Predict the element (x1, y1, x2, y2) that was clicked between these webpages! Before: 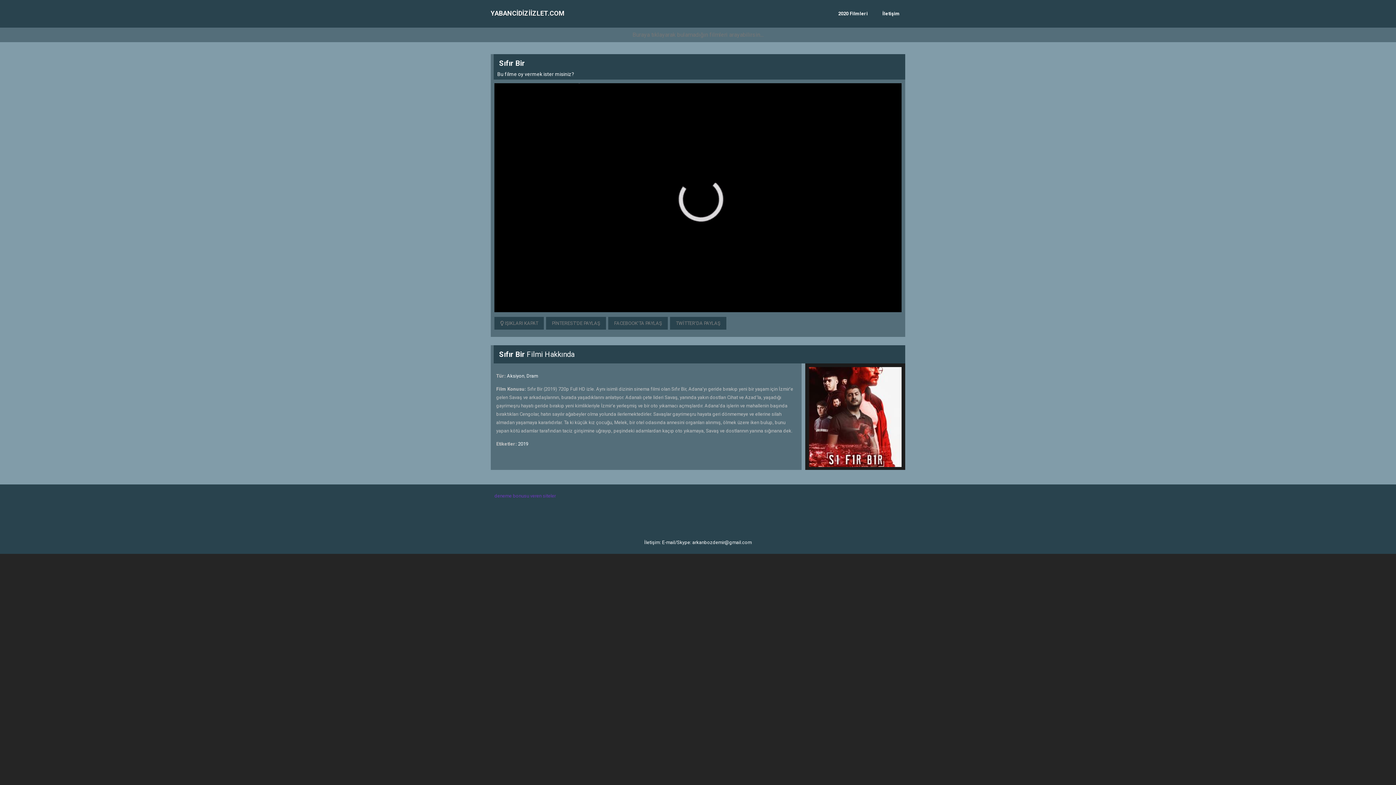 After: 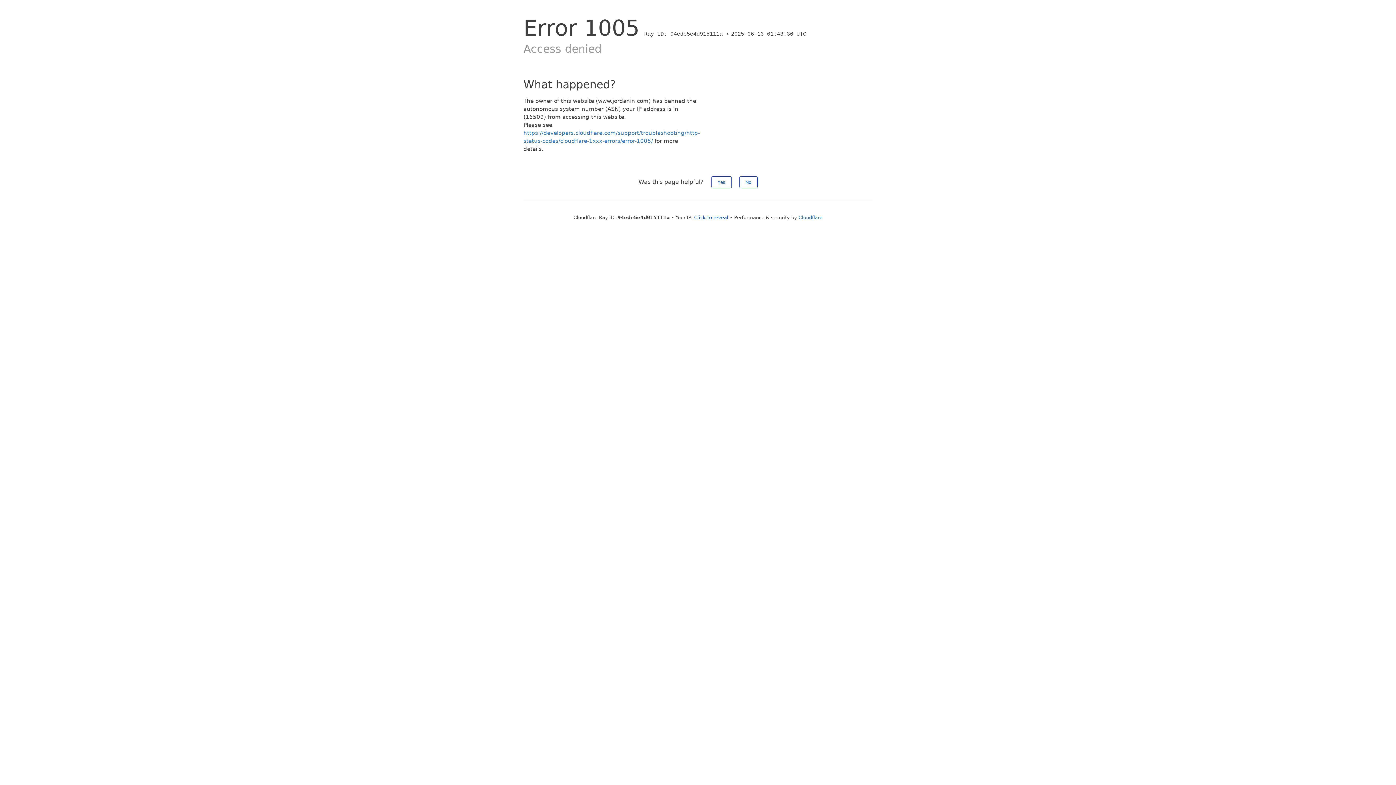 Action: bbox: (494, 493, 555, 498) label: deneme bonusu veren siteler